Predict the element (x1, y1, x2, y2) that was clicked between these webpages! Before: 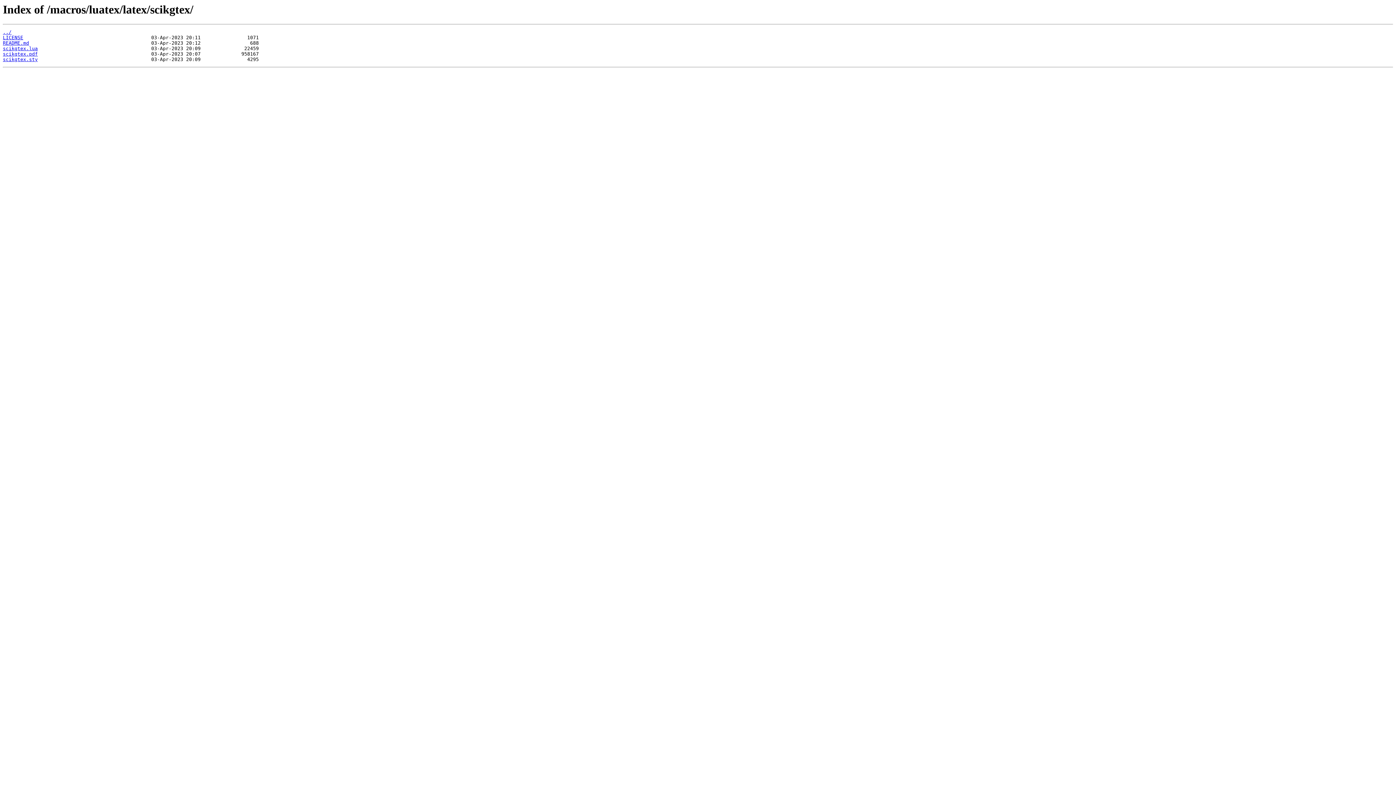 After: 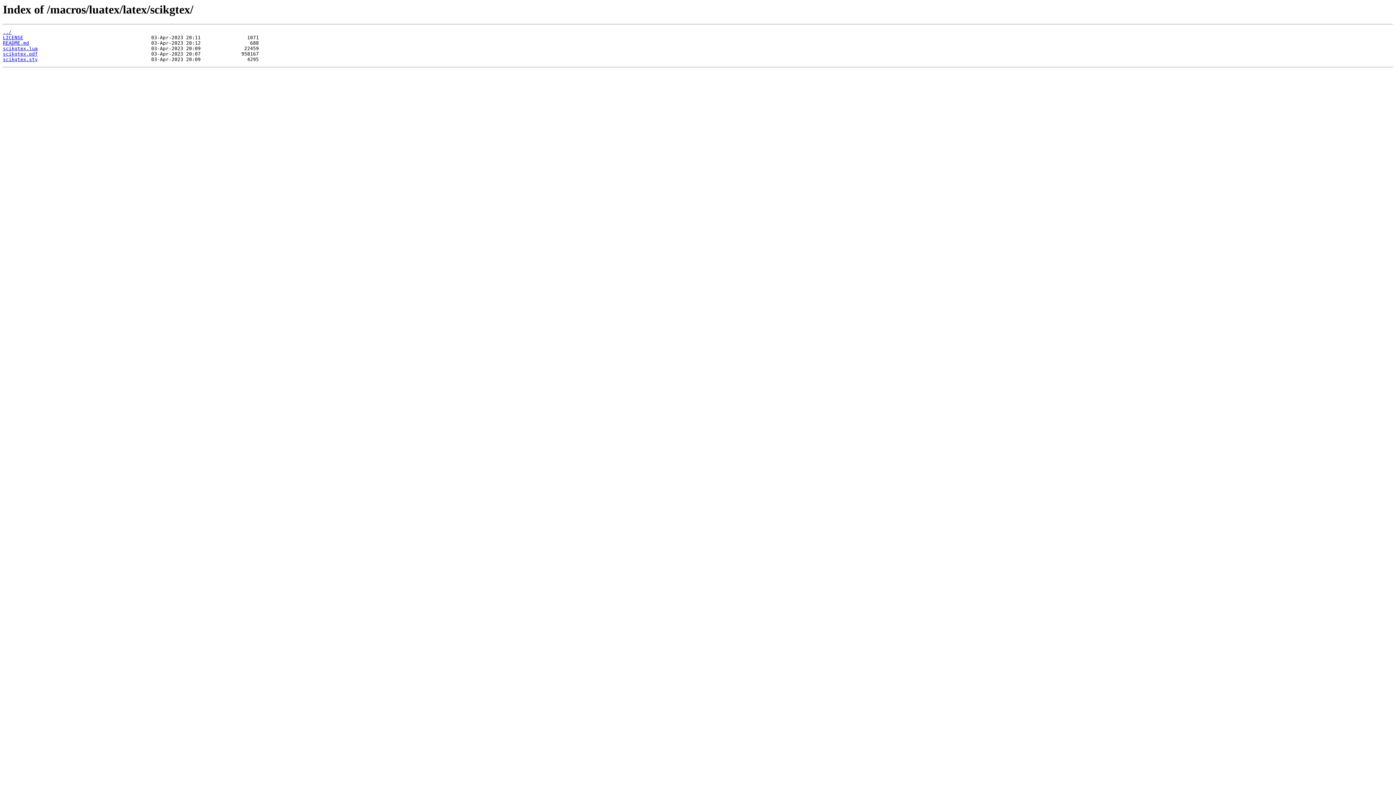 Action: label: README.md bbox: (2, 40, 29, 45)